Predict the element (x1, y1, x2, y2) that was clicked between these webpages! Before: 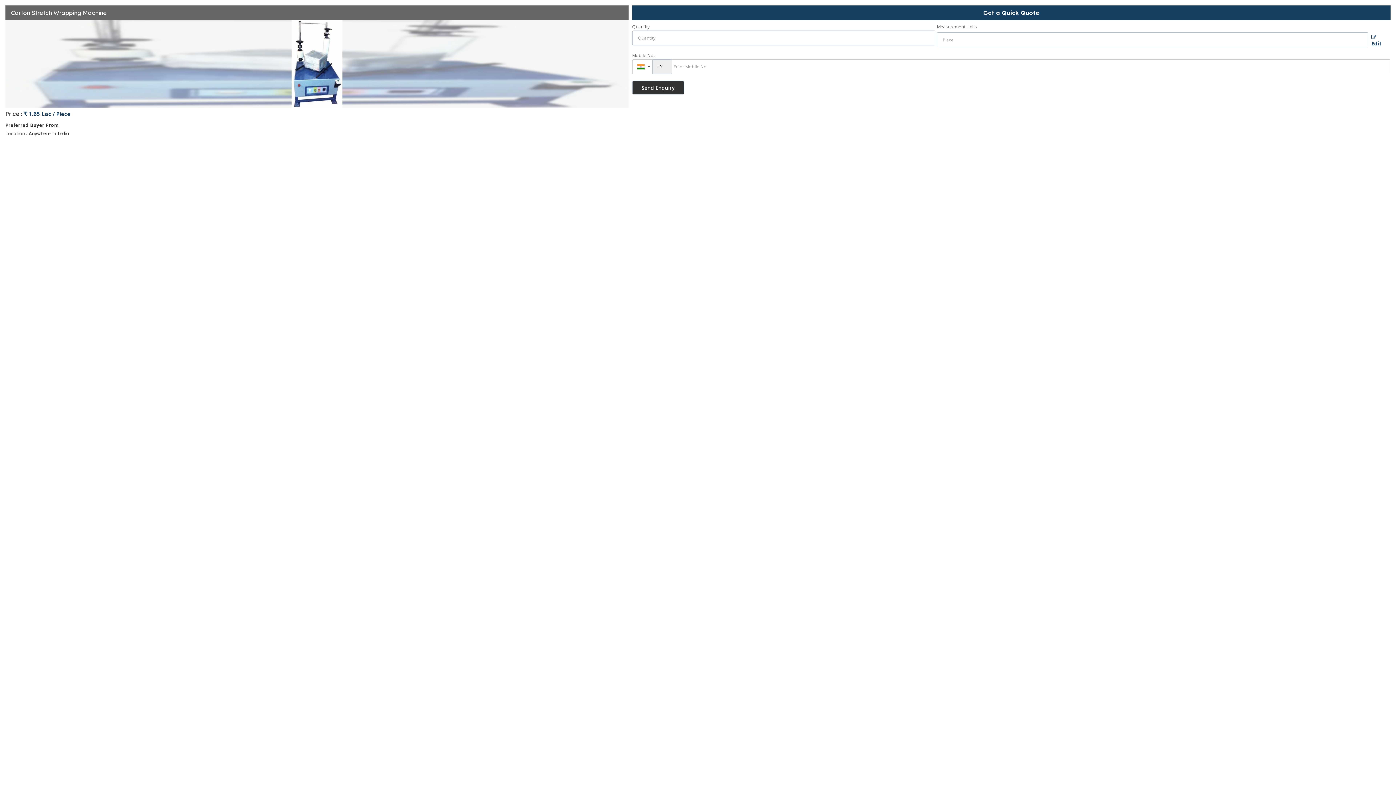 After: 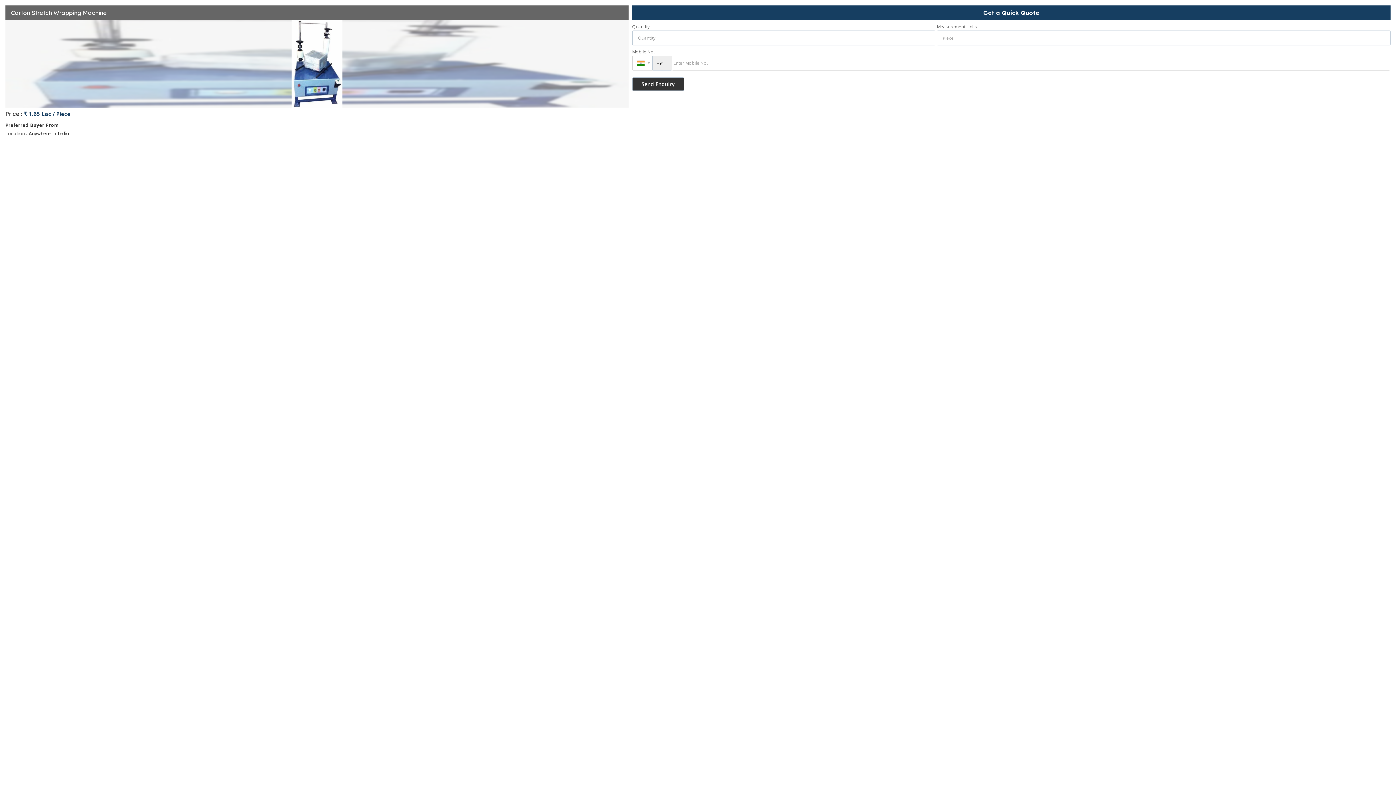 Action: label:  Edit bbox: (1368, 33, 1390, 49)